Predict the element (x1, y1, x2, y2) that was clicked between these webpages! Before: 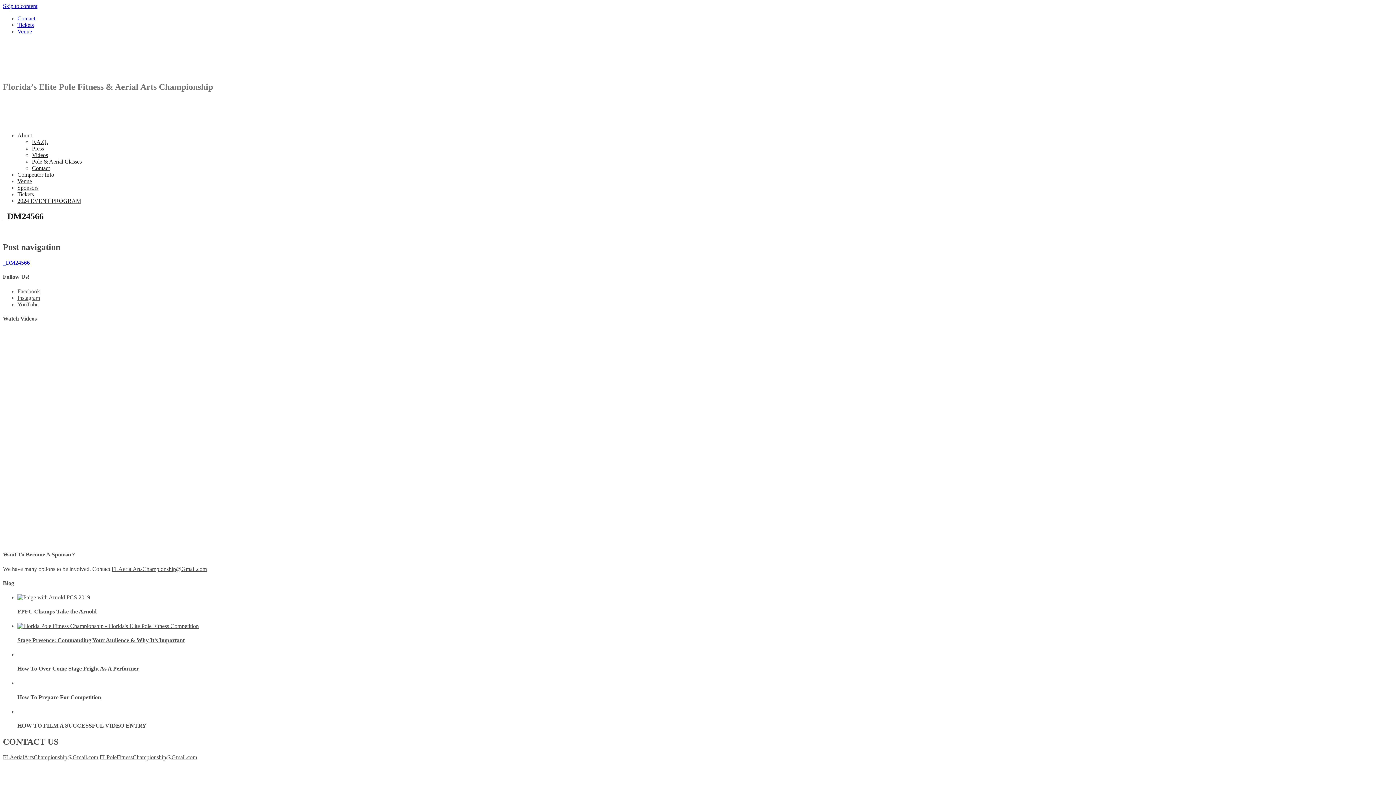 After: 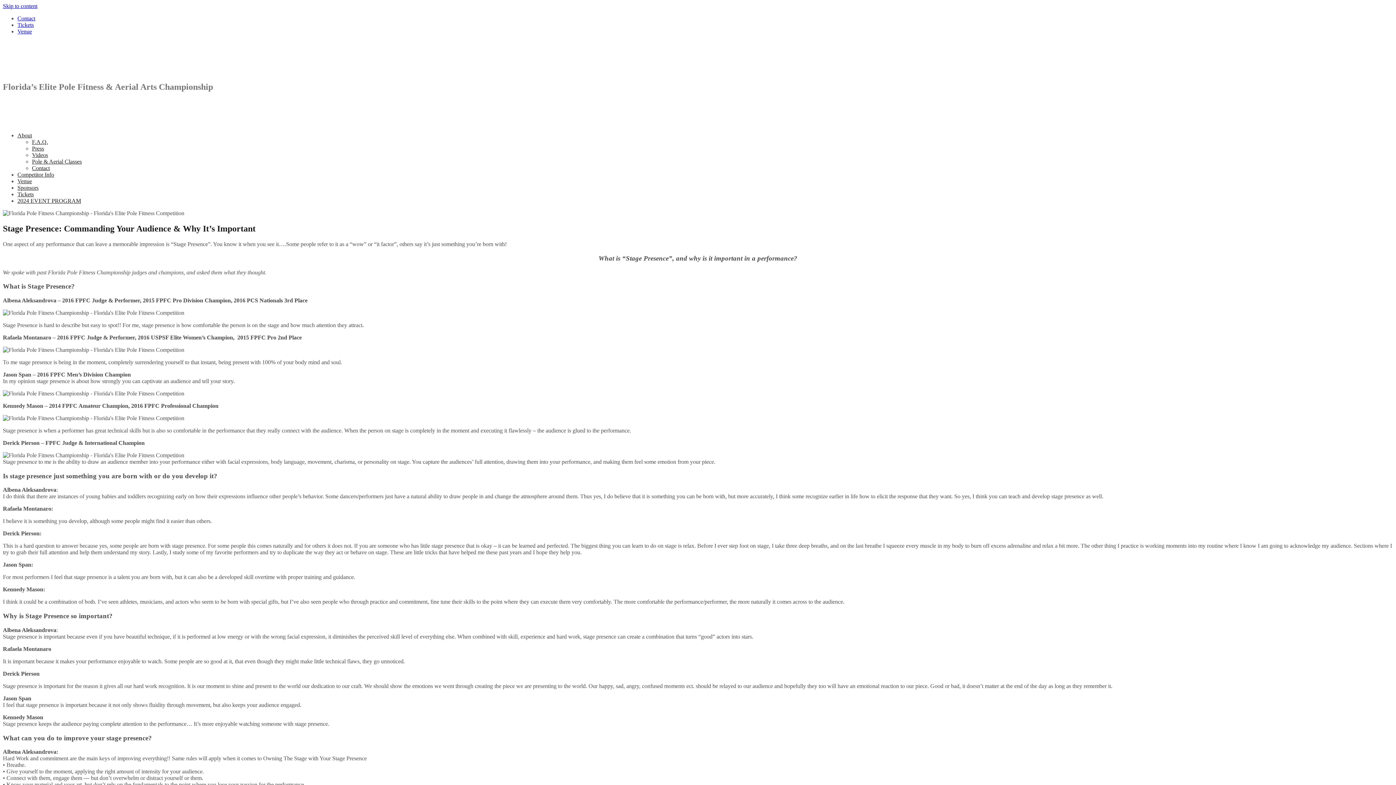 Action: bbox: (17, 623, 198, 629)